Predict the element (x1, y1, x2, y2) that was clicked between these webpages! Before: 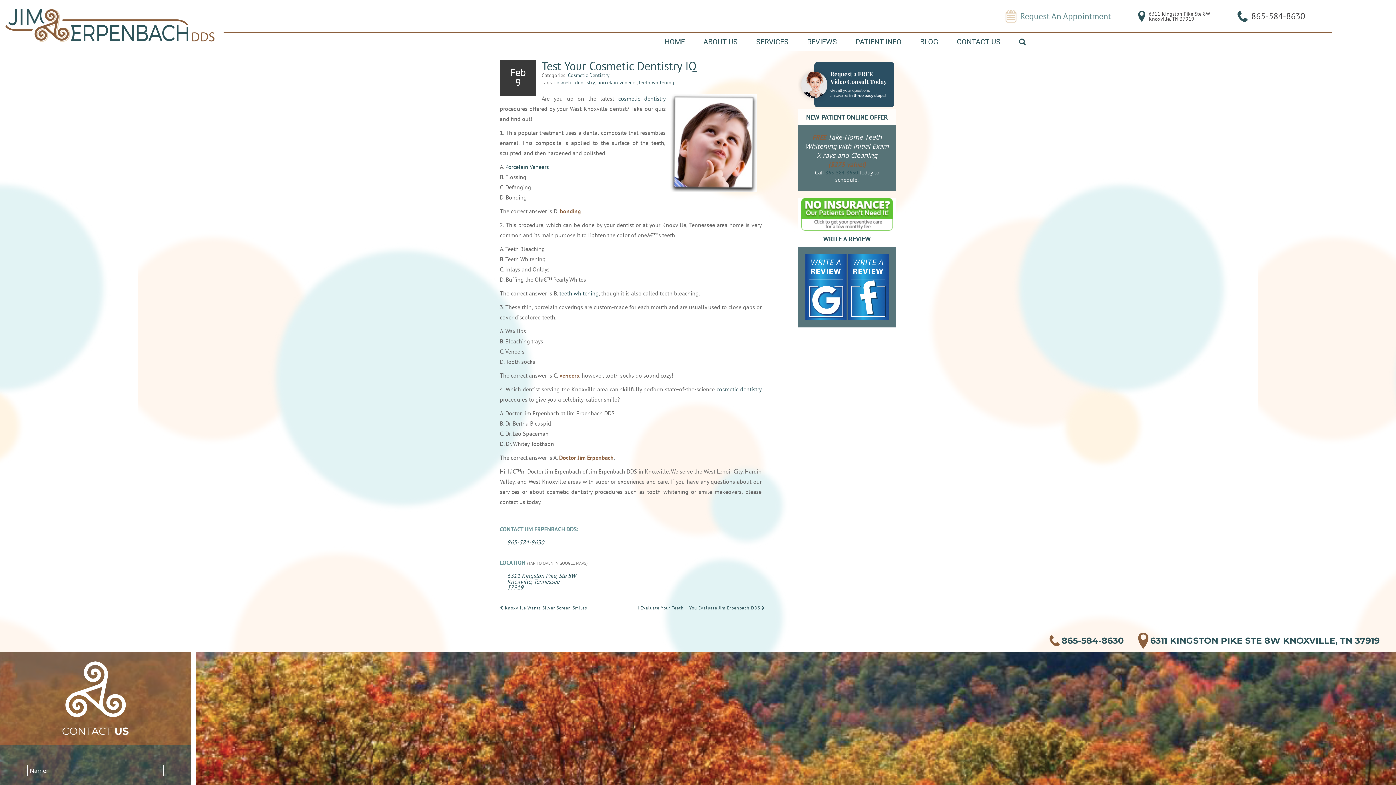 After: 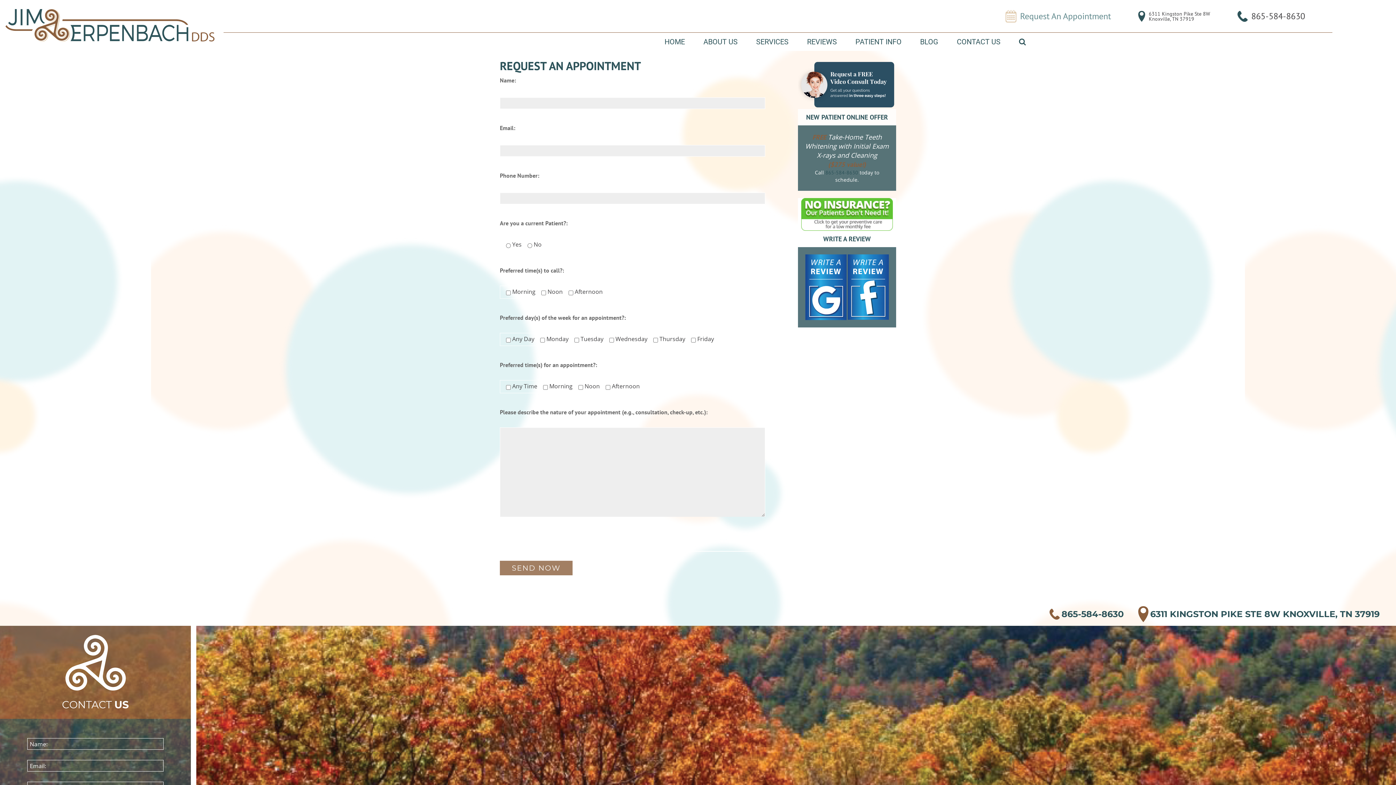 Action: label: Request An Appointment bbox: (1020, 11, 1111, 20)